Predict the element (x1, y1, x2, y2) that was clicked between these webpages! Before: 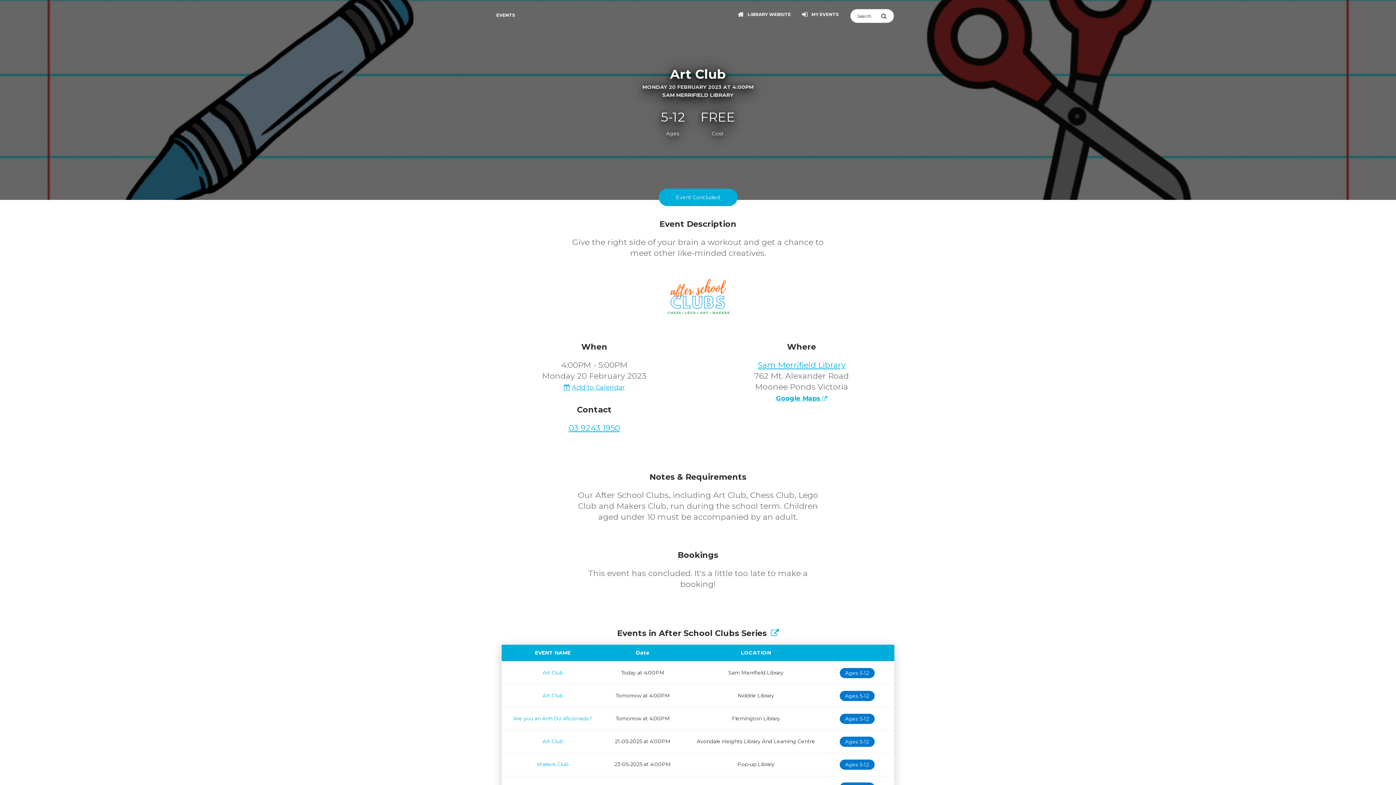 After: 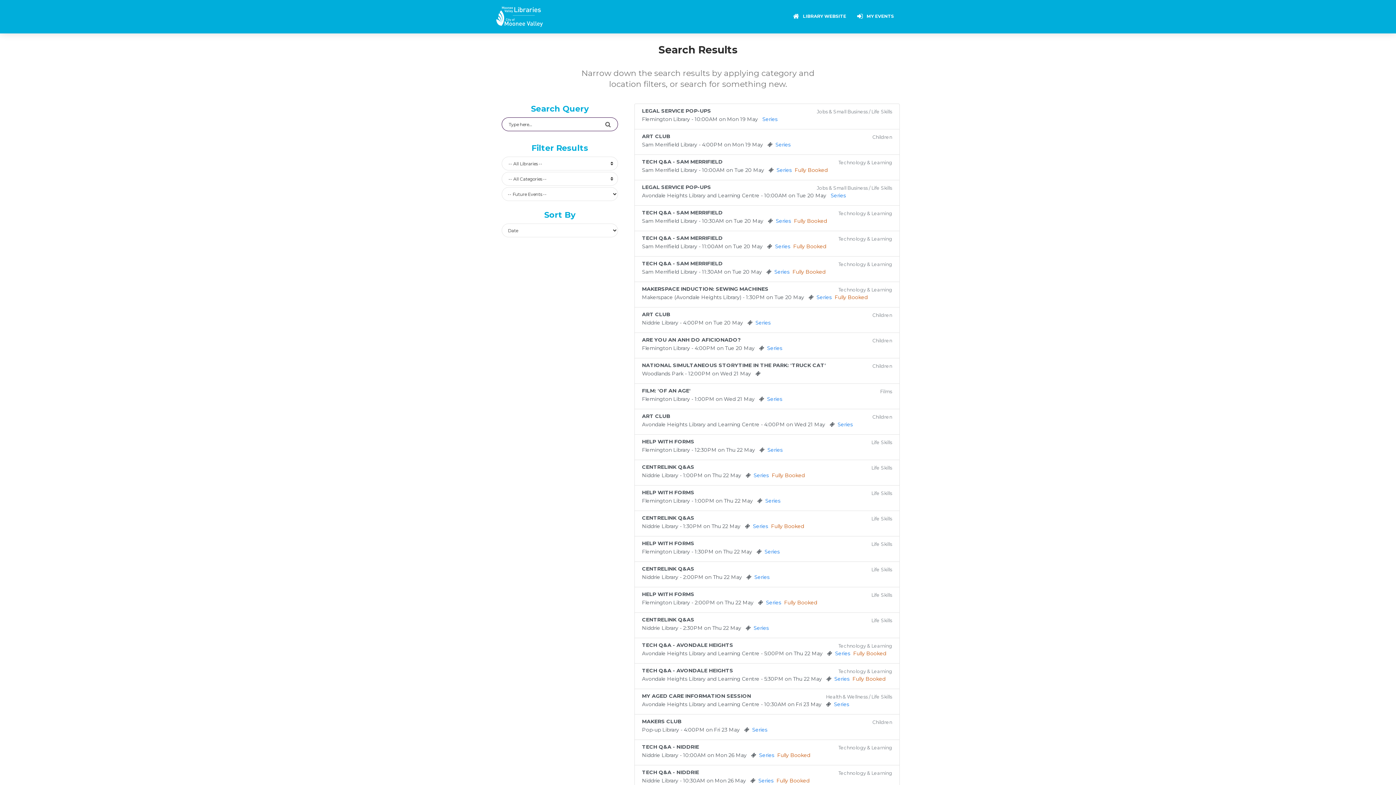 Action: bbox: (881, 9, 894, 22) label: Submit Search